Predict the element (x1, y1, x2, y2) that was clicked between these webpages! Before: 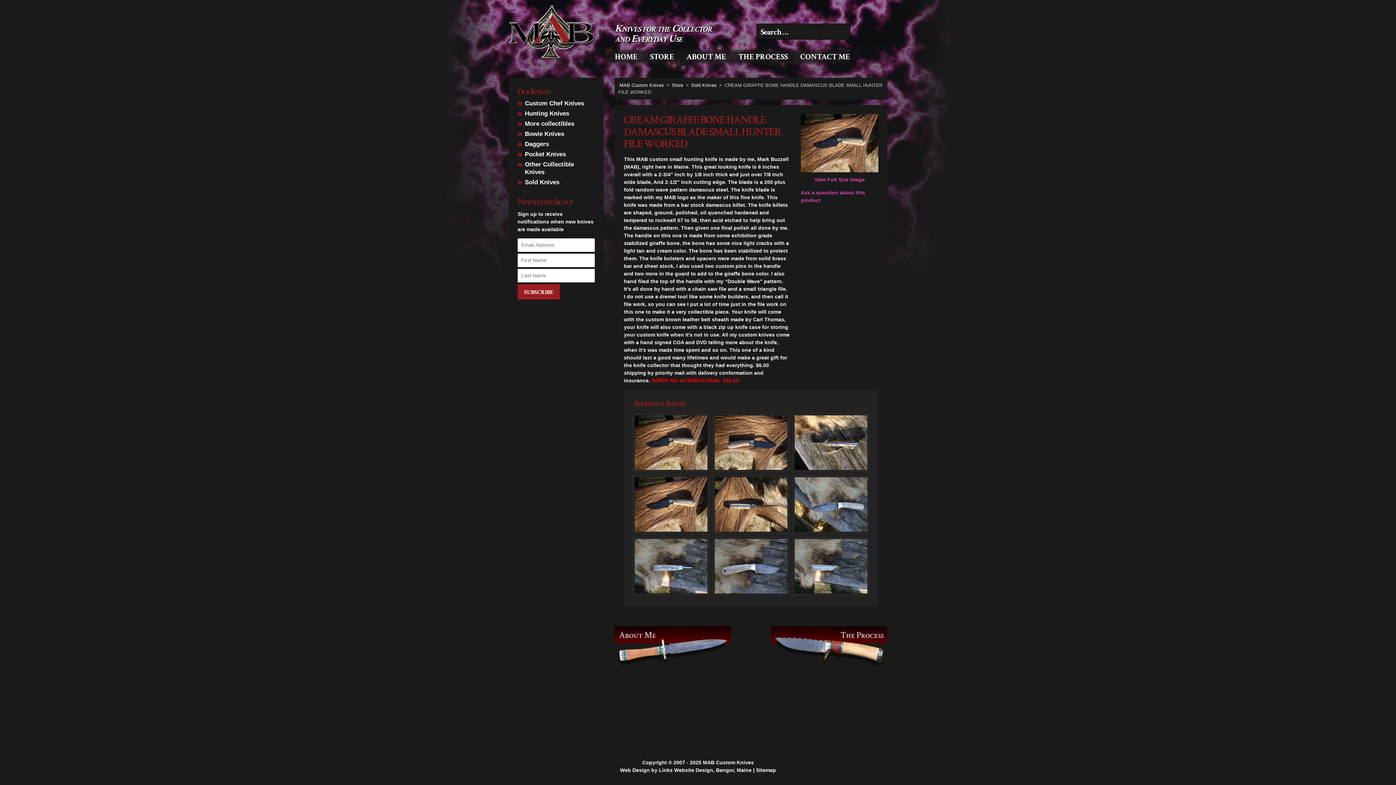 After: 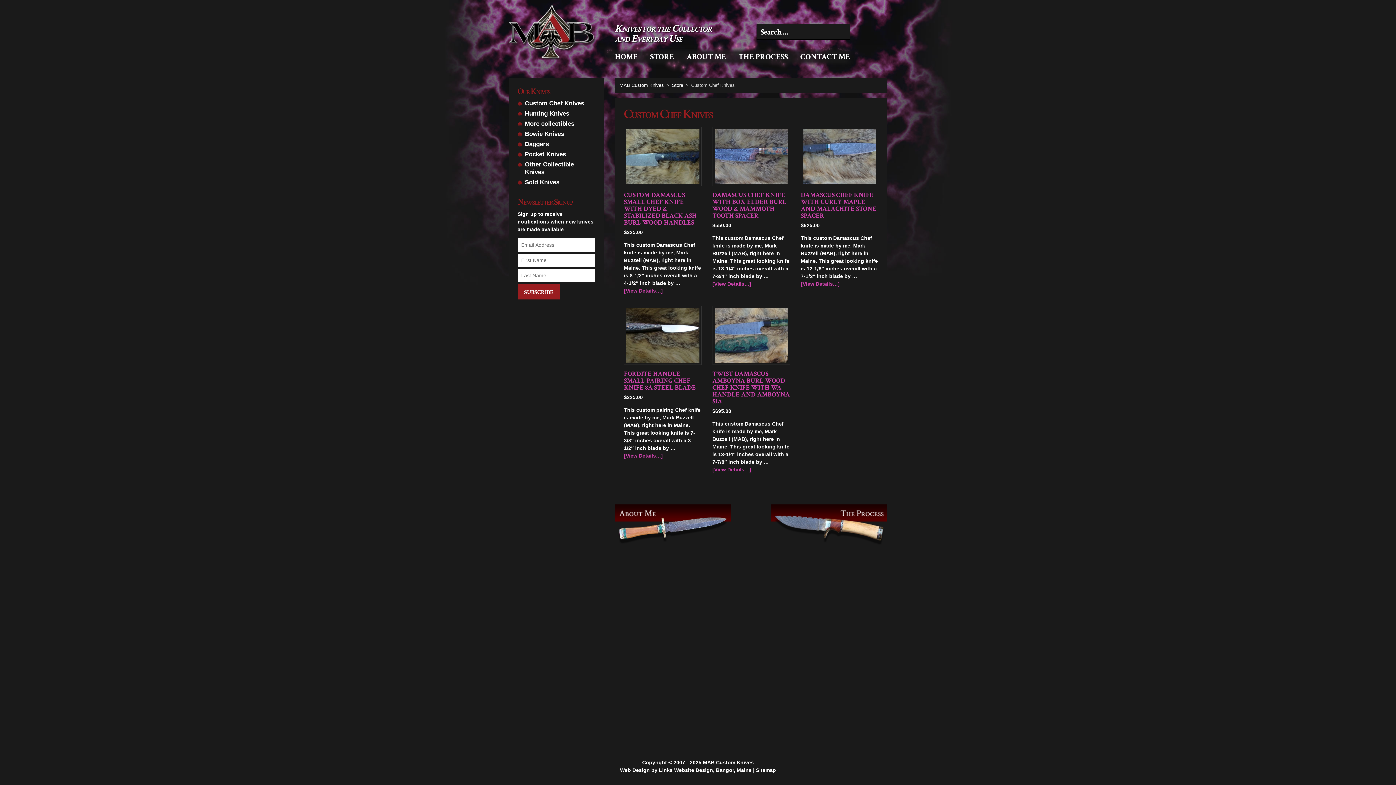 Action: bbox: (525, 100, 584, 106) label: Custom Chef Knives